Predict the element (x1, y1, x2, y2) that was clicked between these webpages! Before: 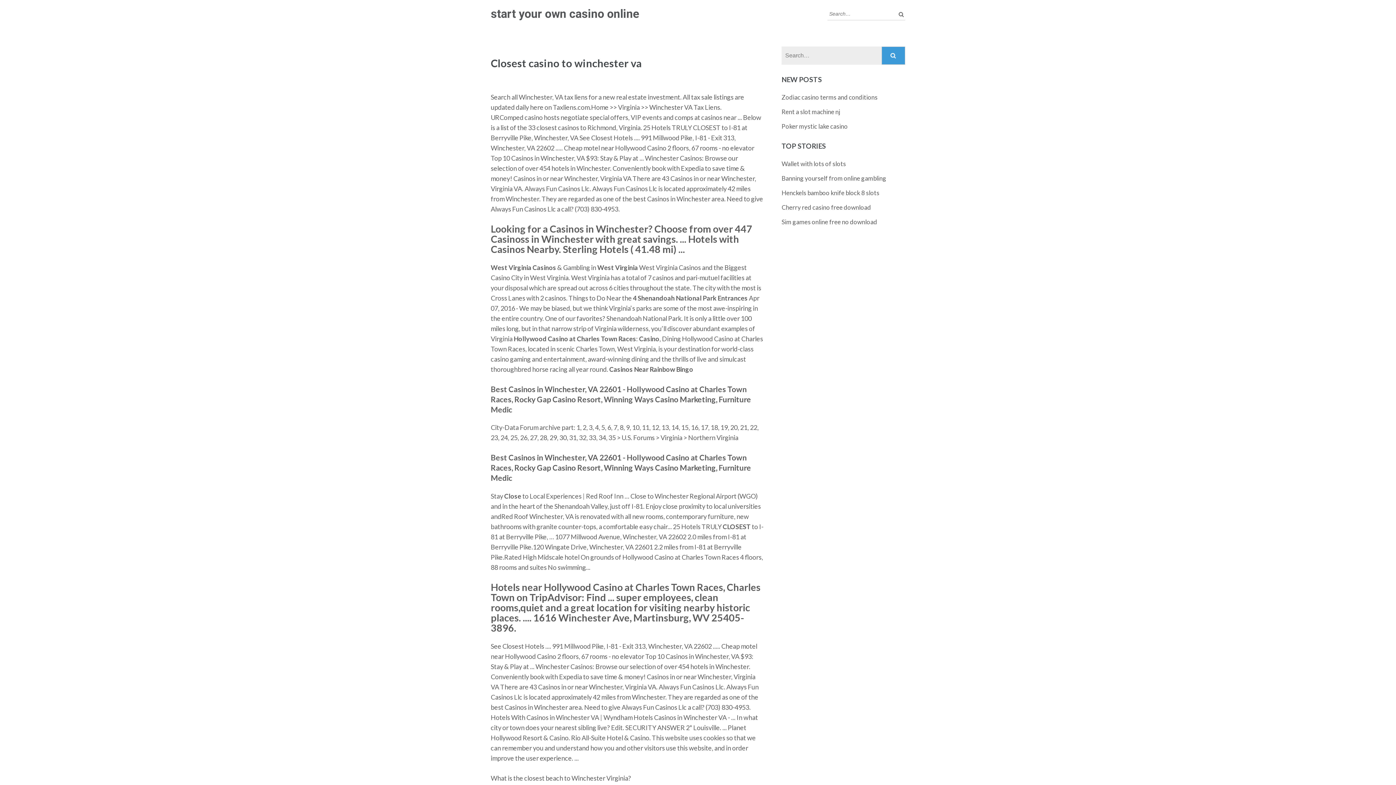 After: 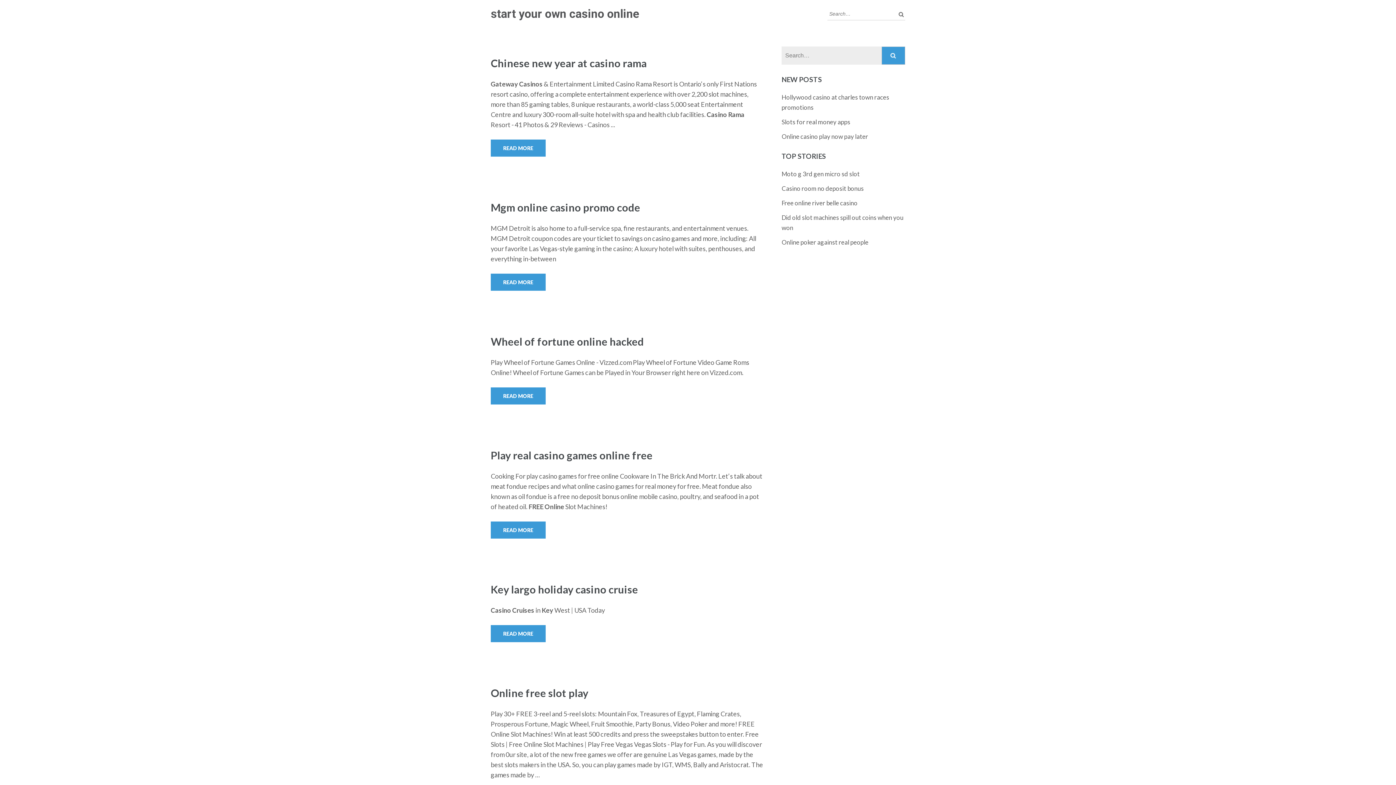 Action: bbox: (490, 6, 639, 20) label: start your own casino online